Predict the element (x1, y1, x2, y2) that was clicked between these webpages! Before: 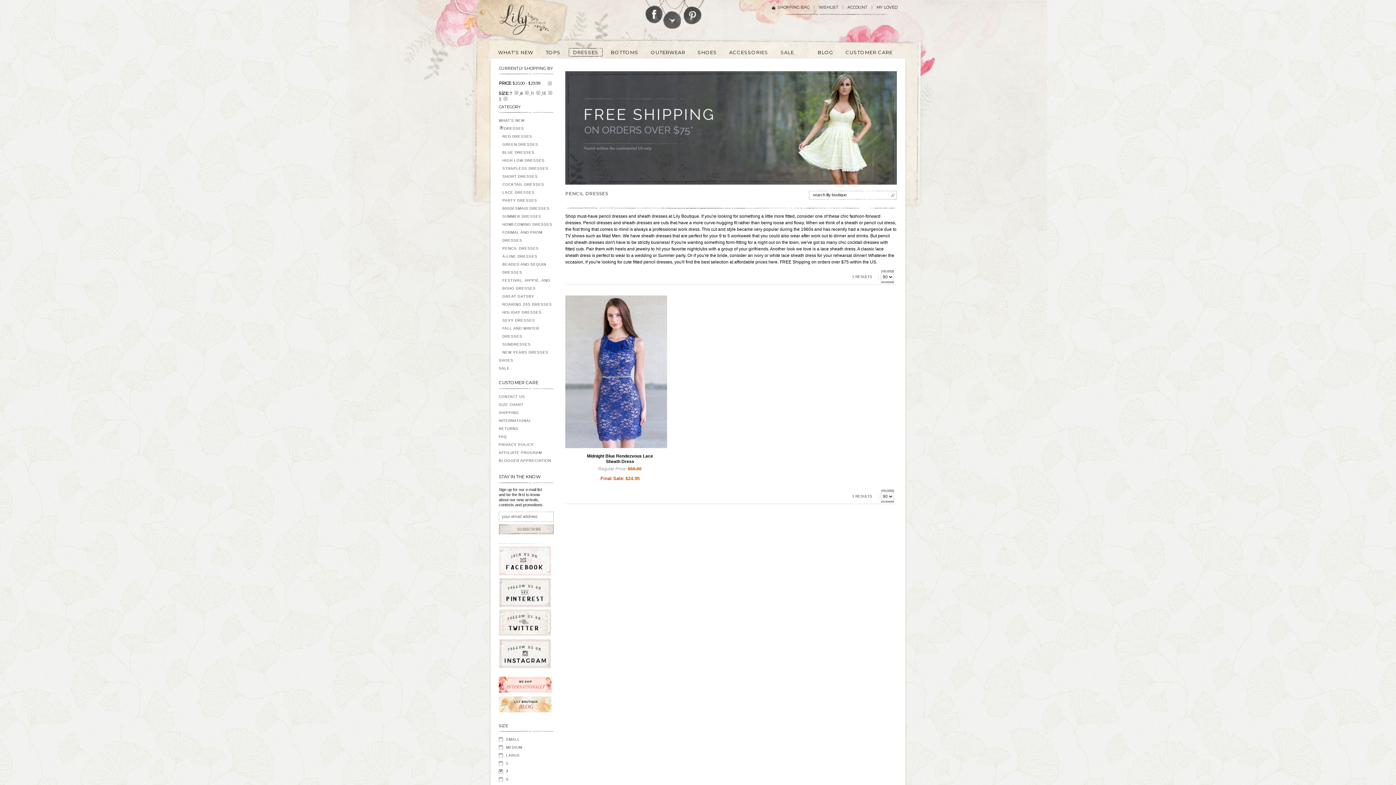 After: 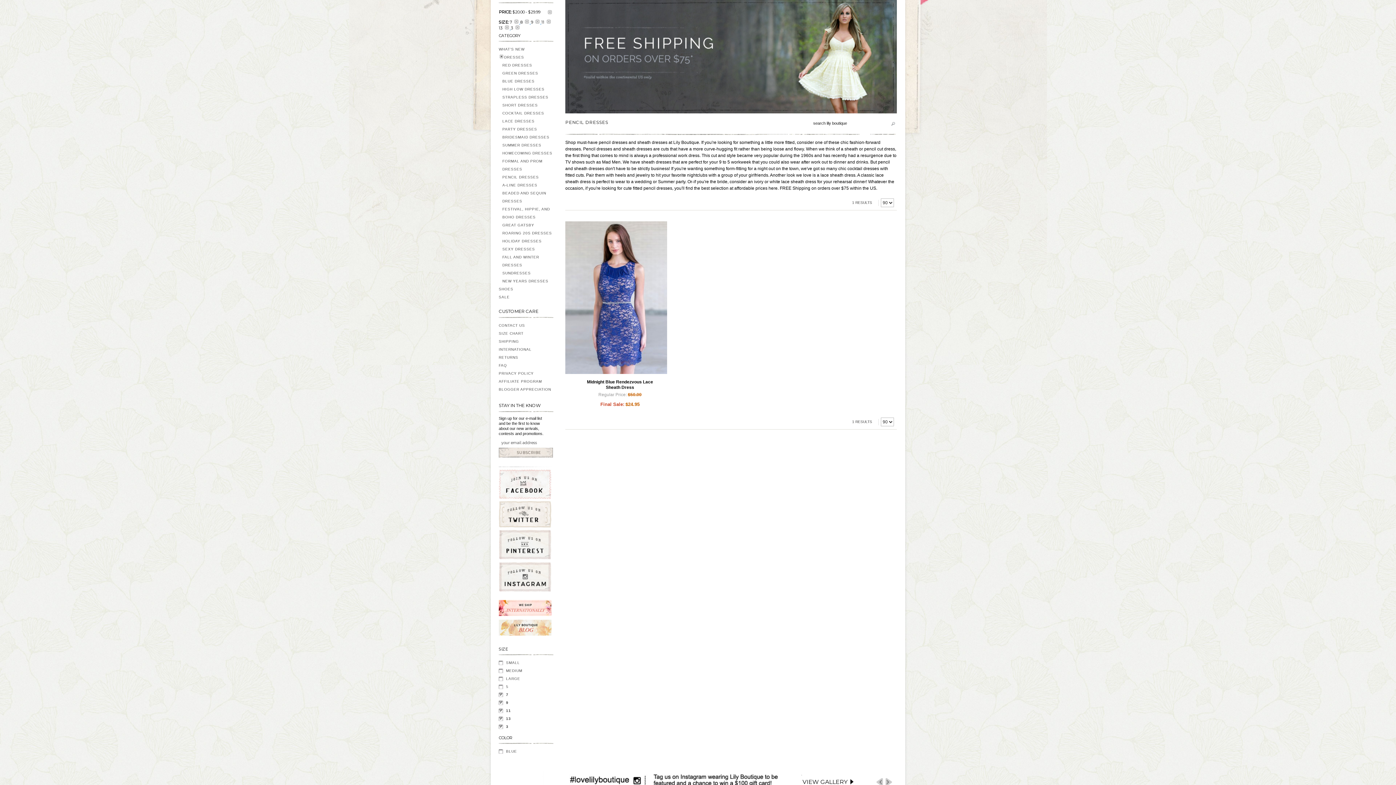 Action: bbox: (498, 776, 553, 784) label: 9